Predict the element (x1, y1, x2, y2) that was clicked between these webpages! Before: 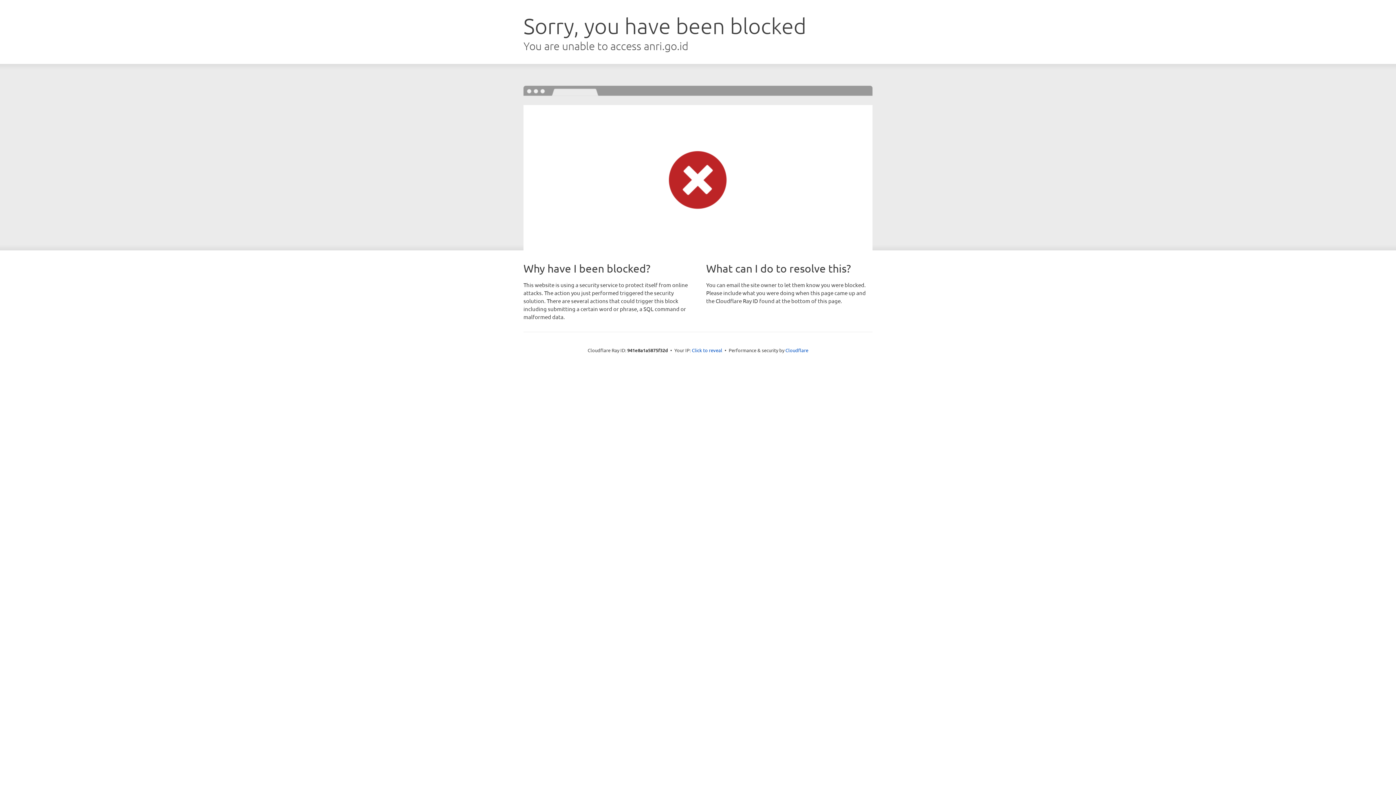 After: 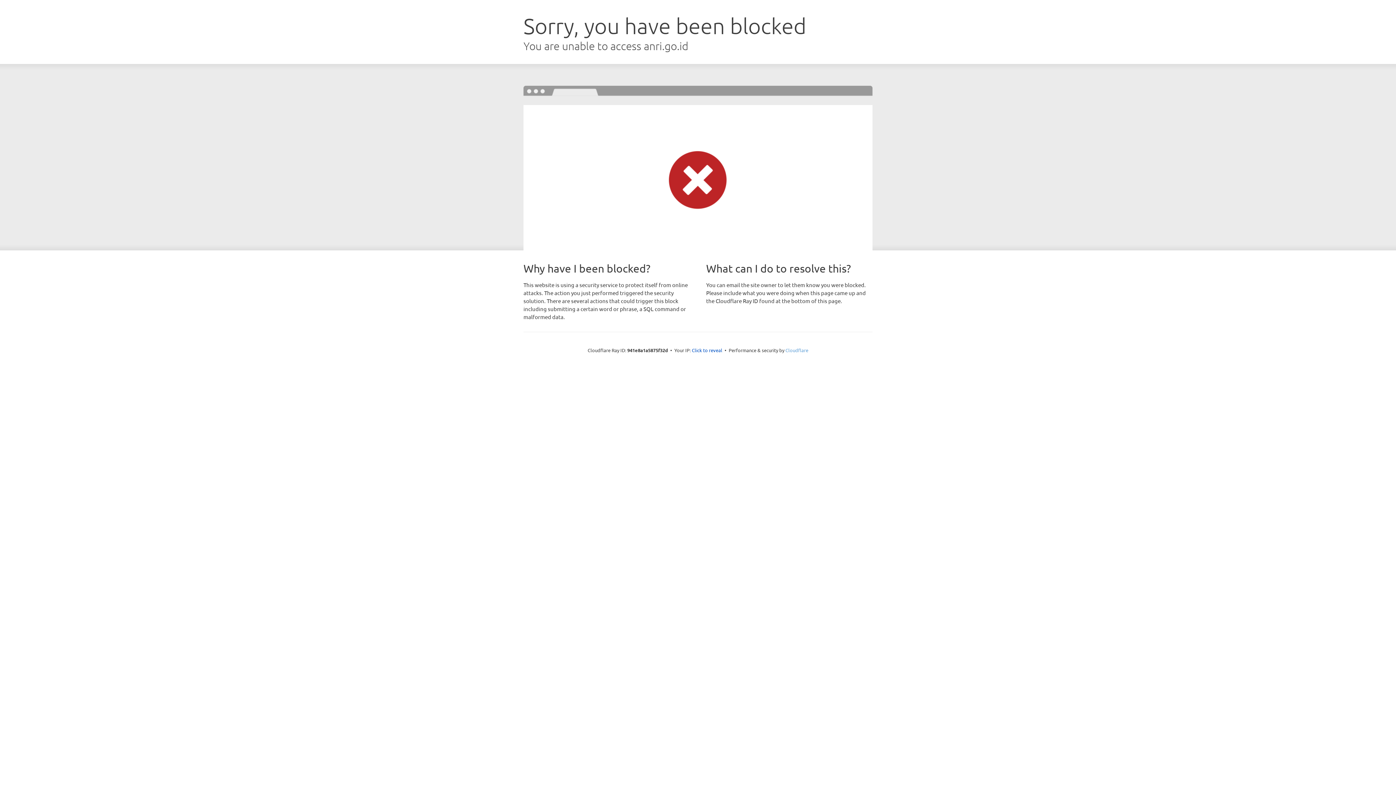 Action: label: Cloudflare bbox: (785, 347, 808, 353)